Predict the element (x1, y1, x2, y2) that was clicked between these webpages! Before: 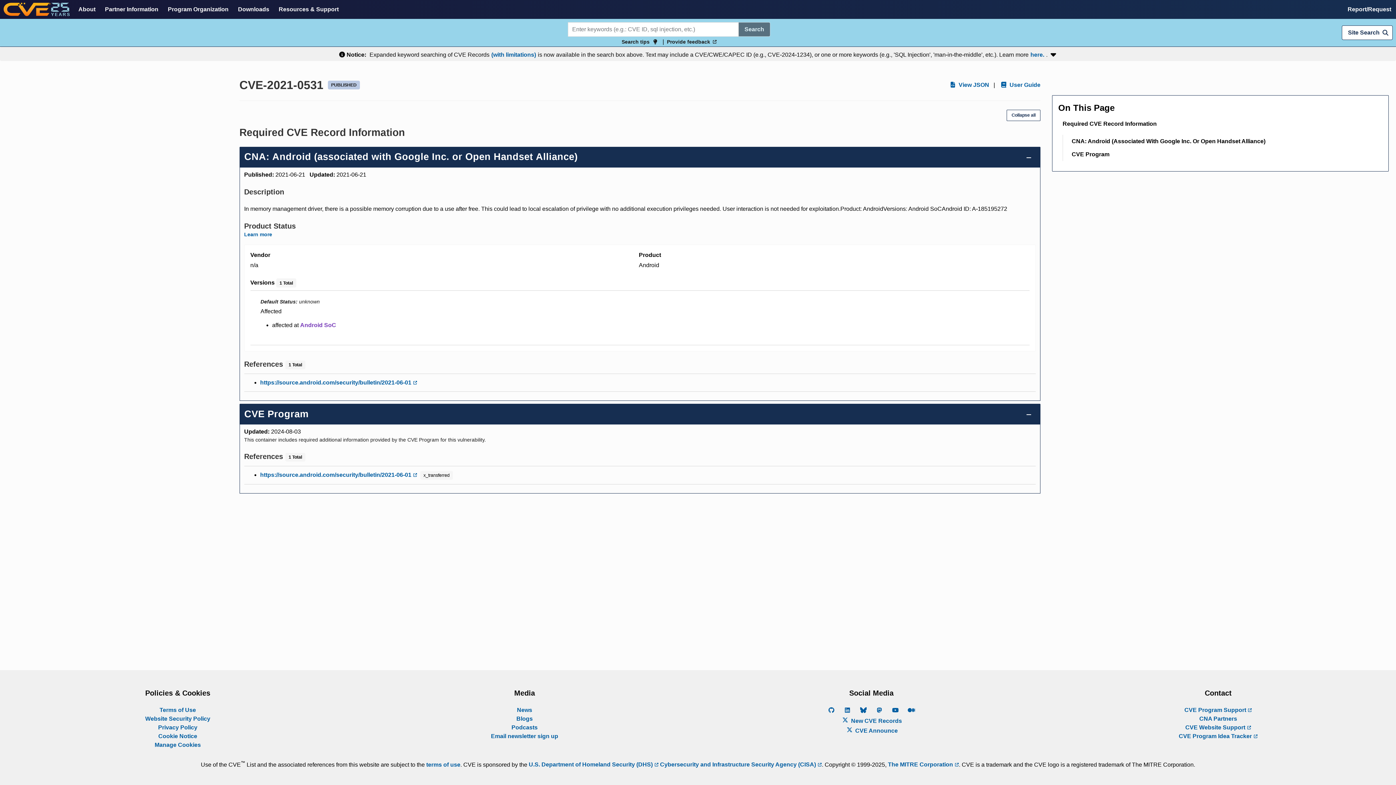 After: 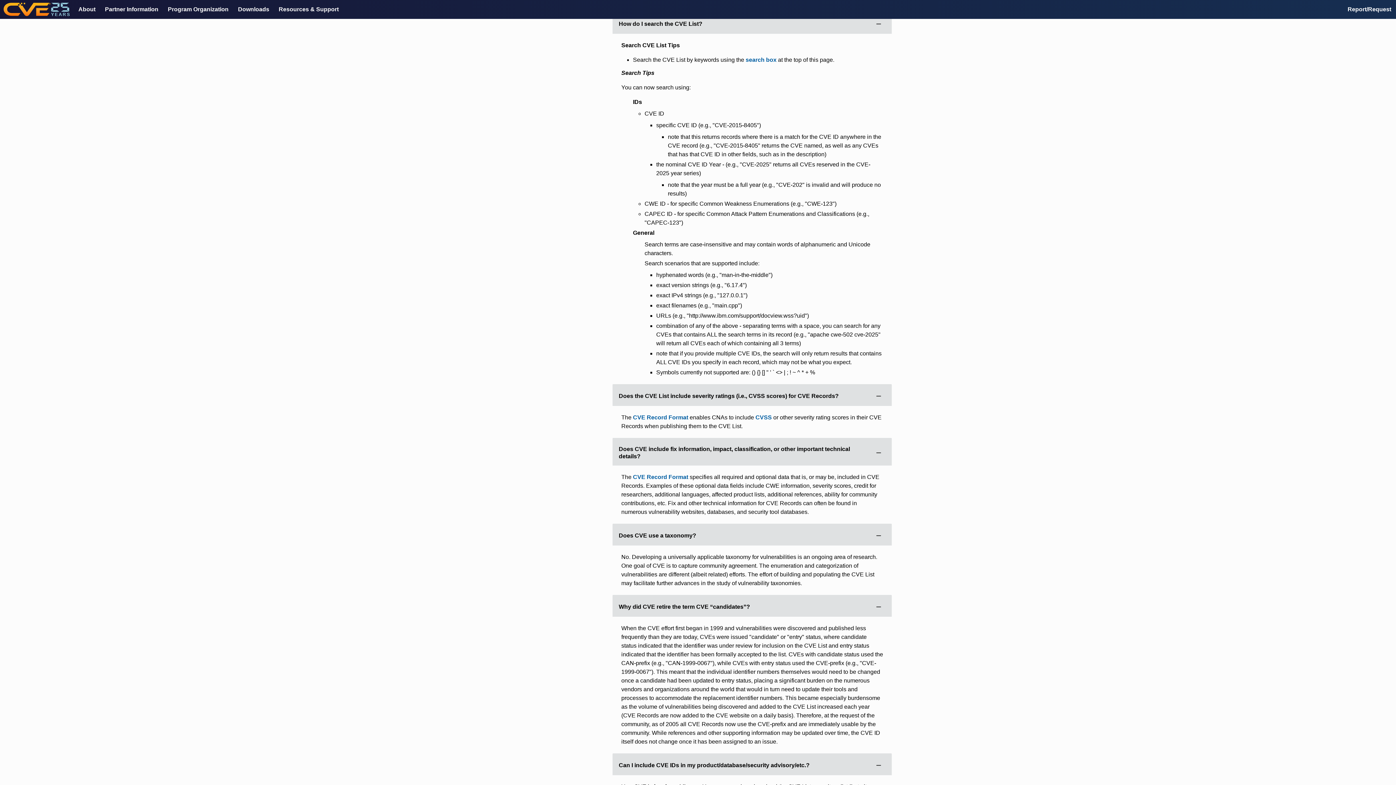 Action: bbox: (621, 37, 649, 46) label: Search tips